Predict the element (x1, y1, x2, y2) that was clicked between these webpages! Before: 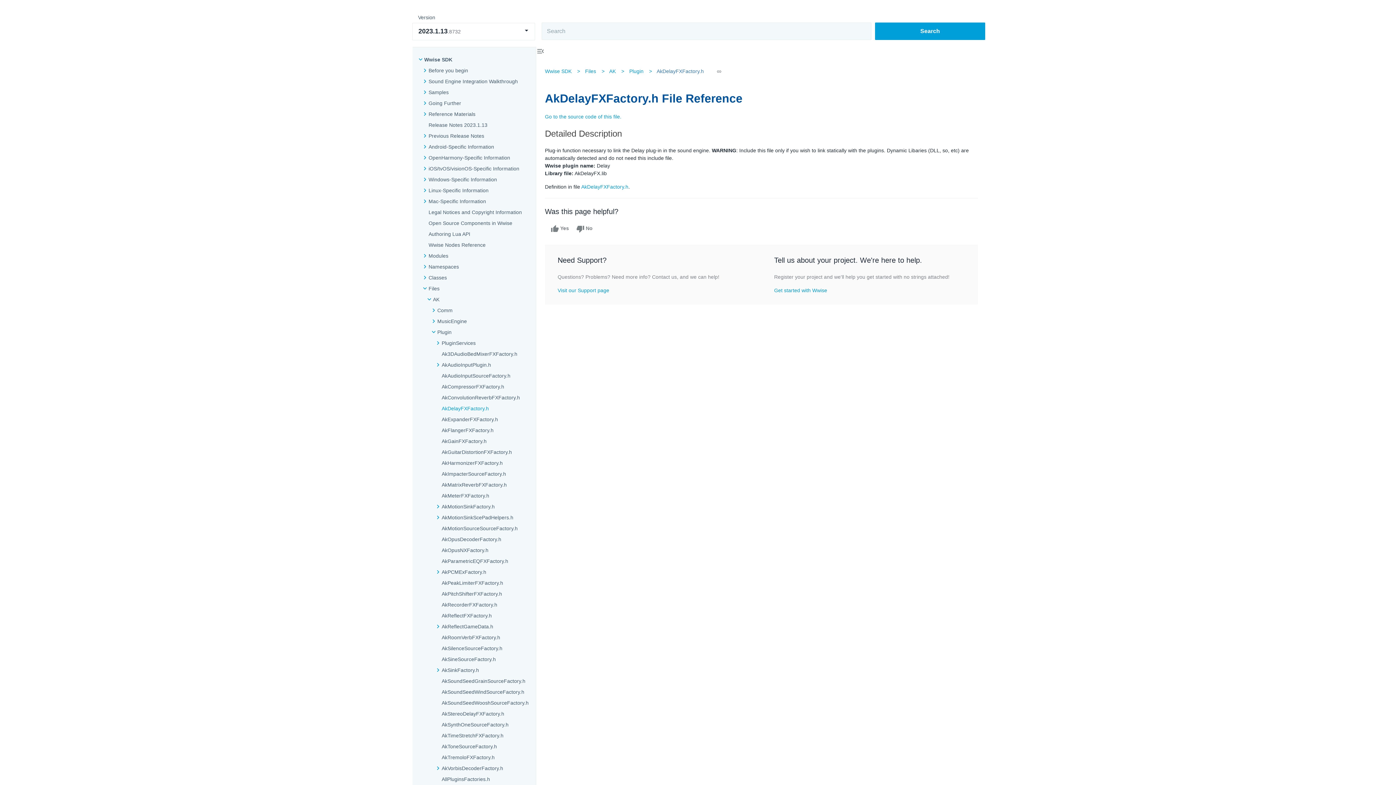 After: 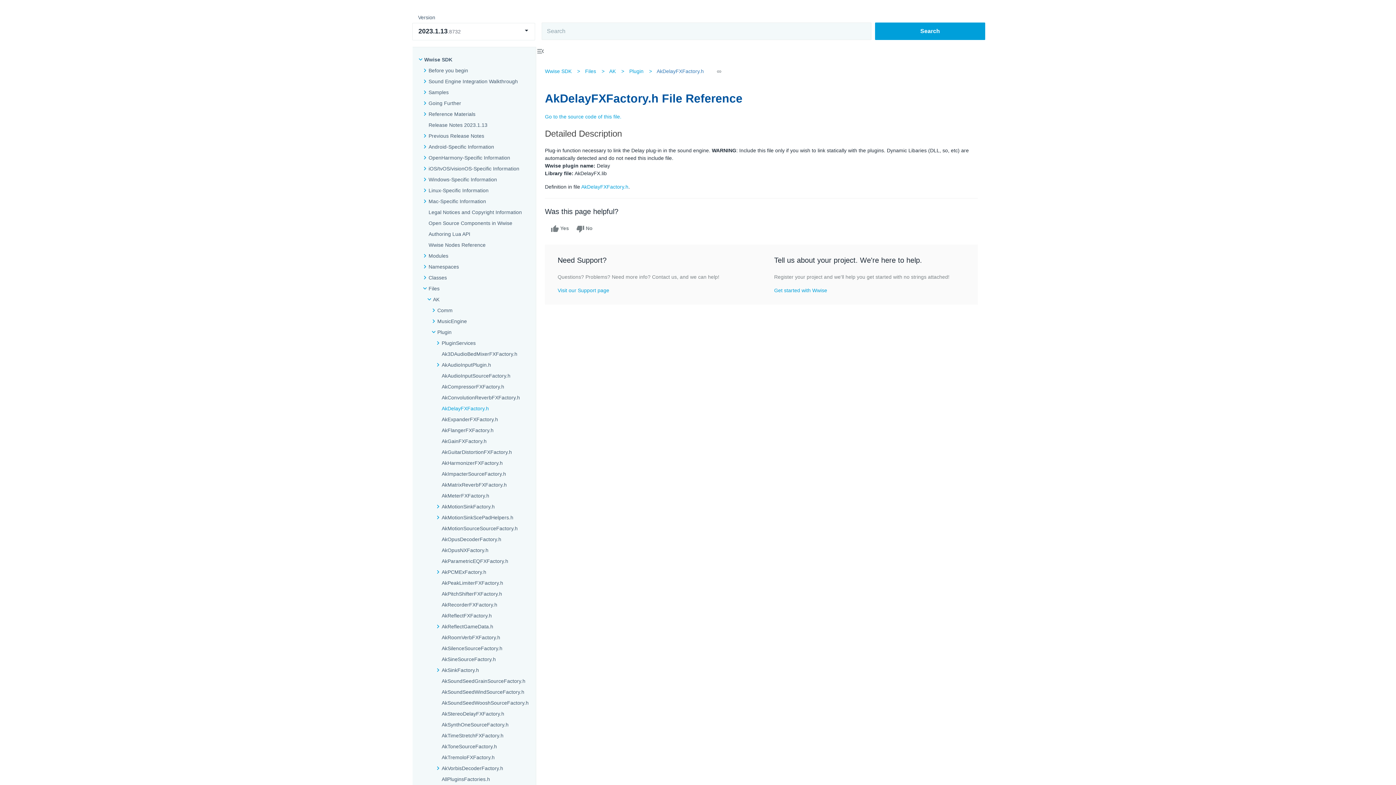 Action: label: AkDelayFXFactory.h bbox: (656, 68, 704, 74)